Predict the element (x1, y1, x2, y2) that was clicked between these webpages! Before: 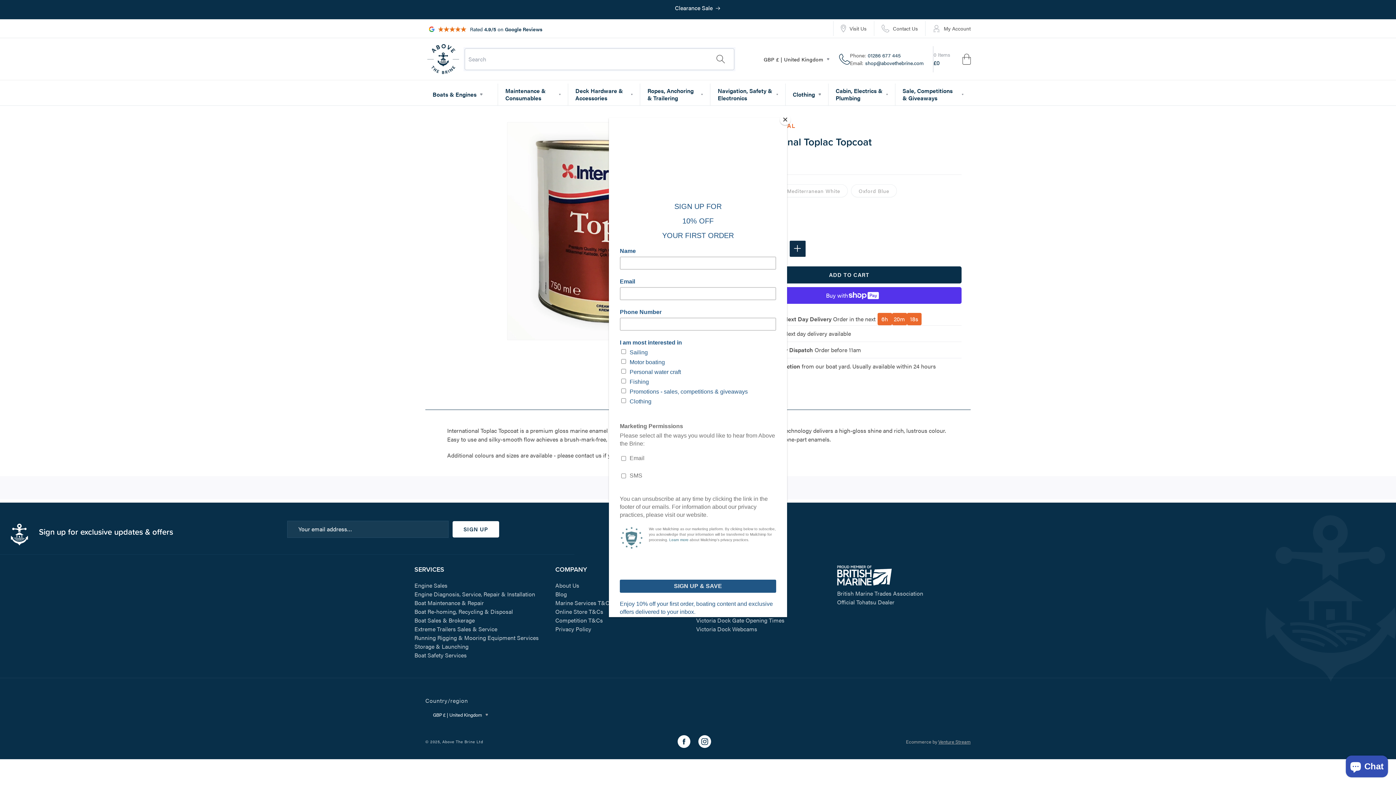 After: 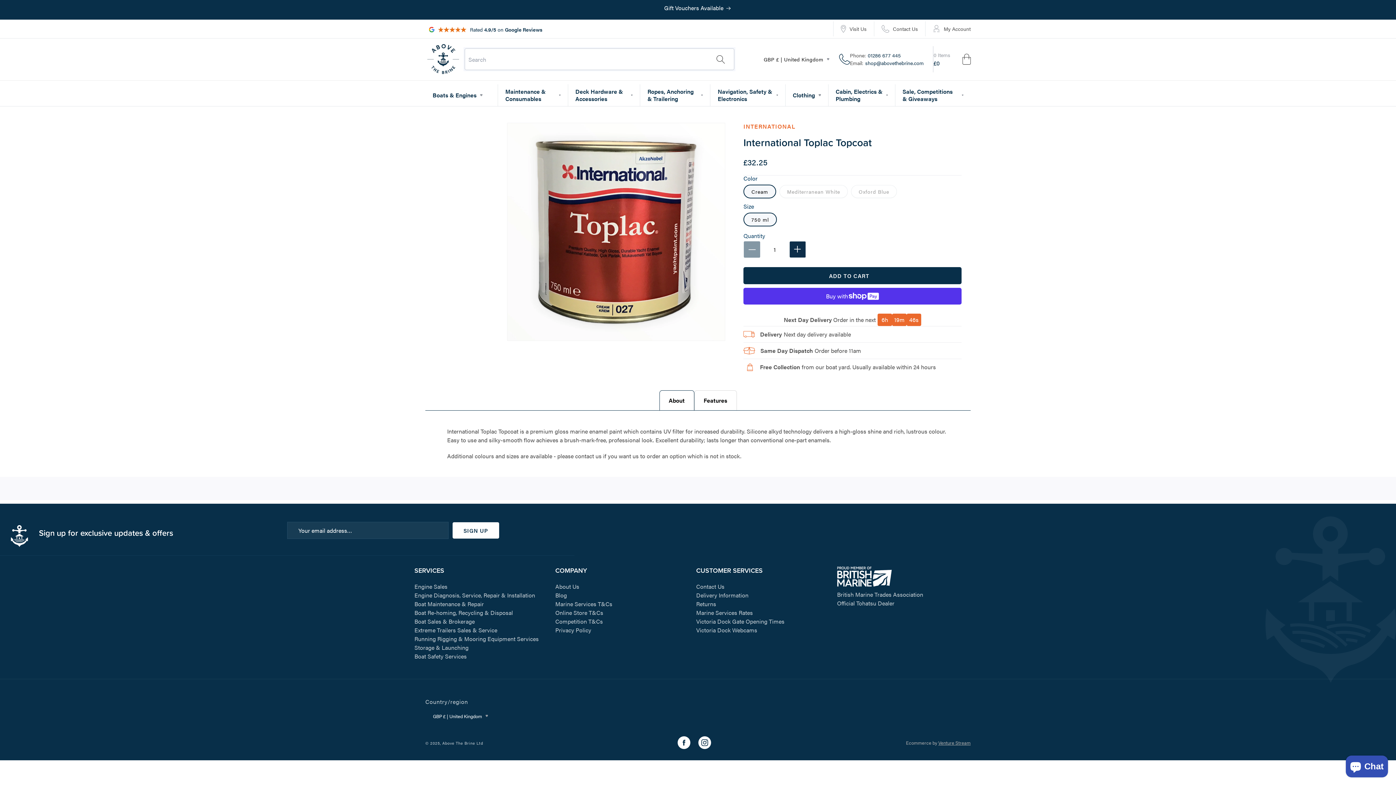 Action: label: Close bbox: (780, 114, 790, 125)